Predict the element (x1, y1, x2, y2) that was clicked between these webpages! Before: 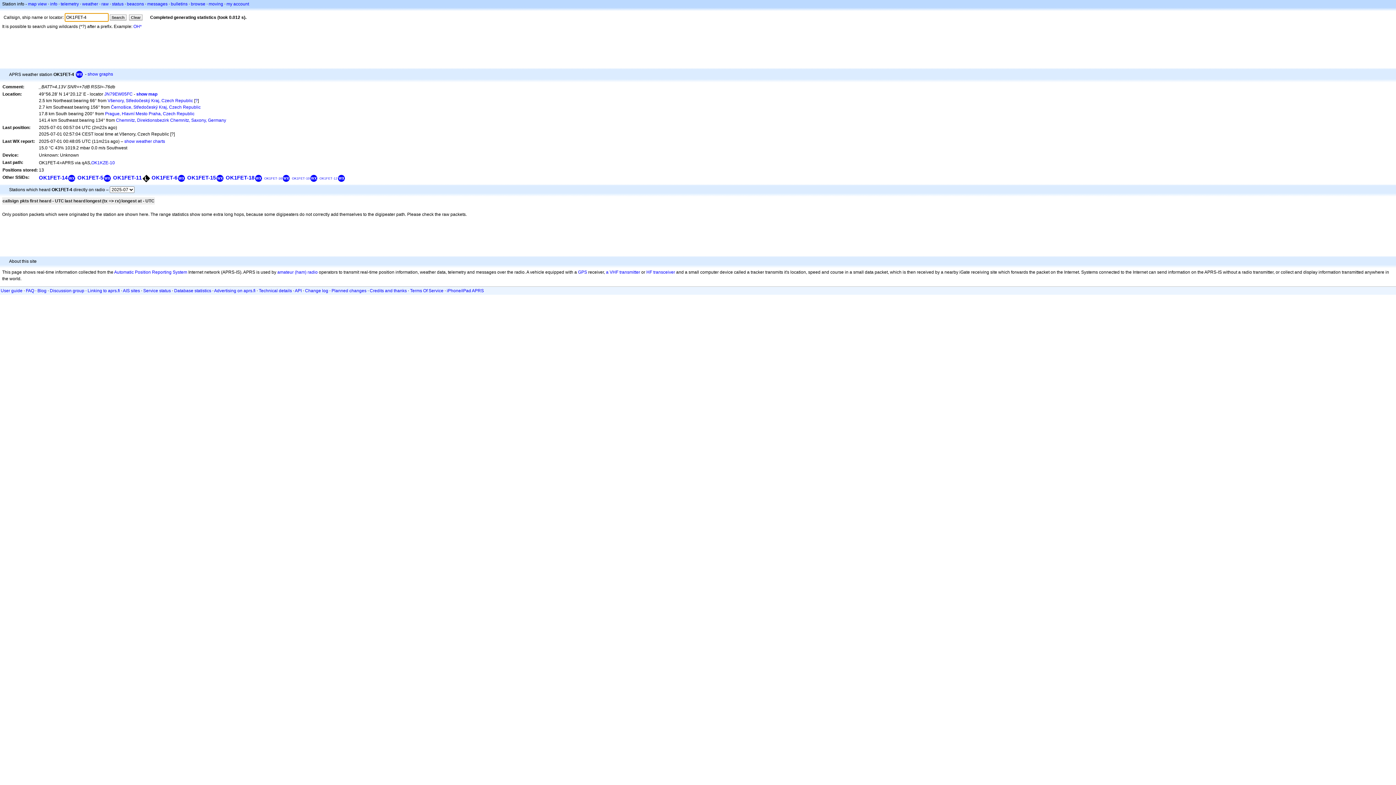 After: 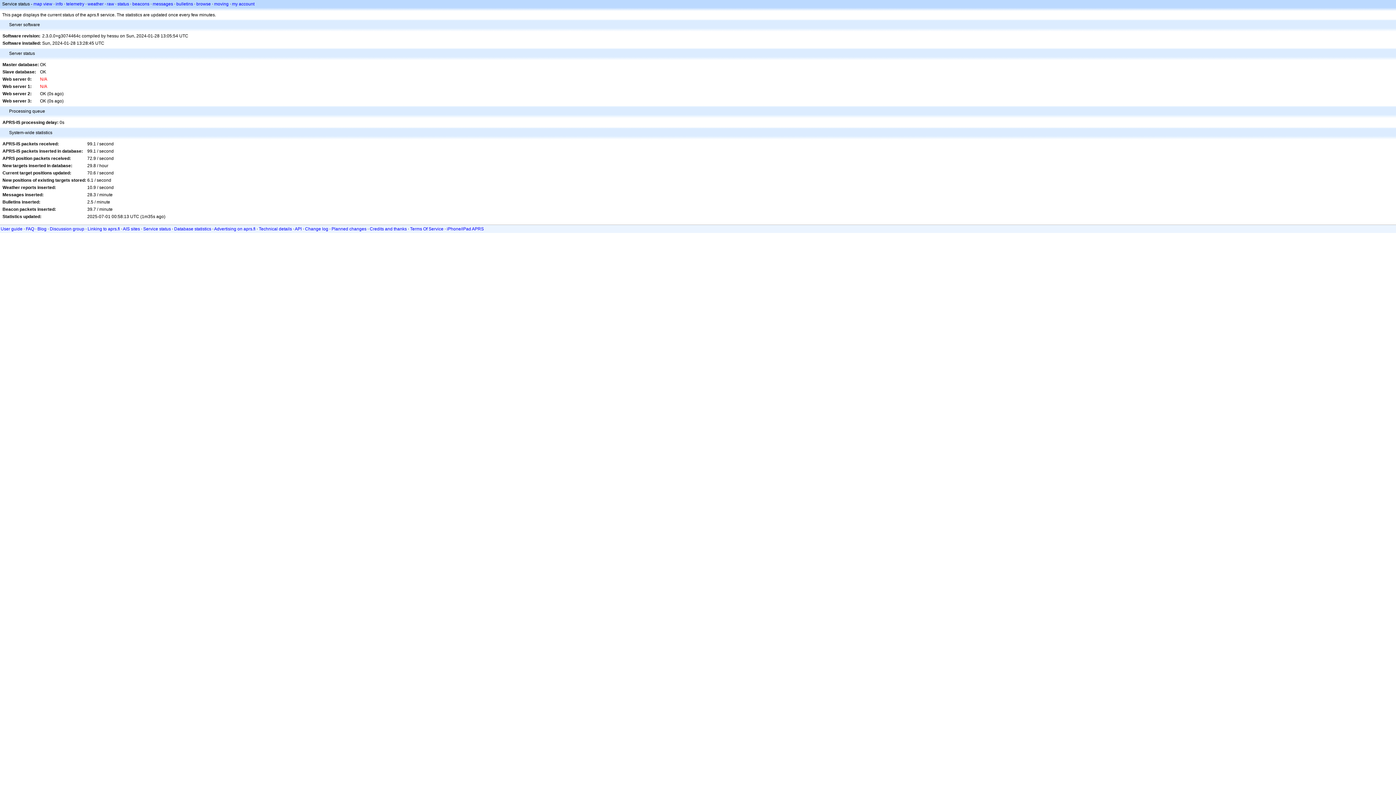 Action: label: Service status bbox: (143, 288, 170, 293)